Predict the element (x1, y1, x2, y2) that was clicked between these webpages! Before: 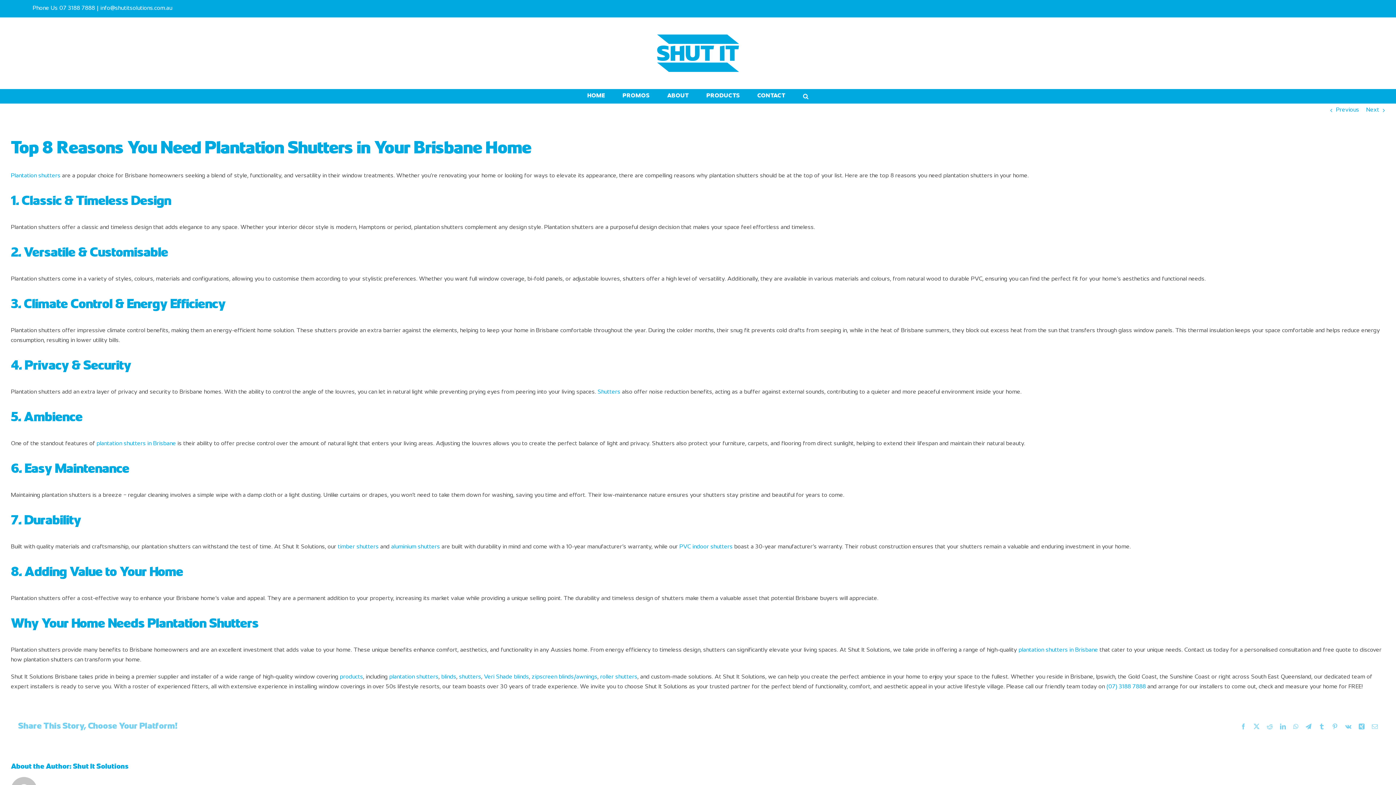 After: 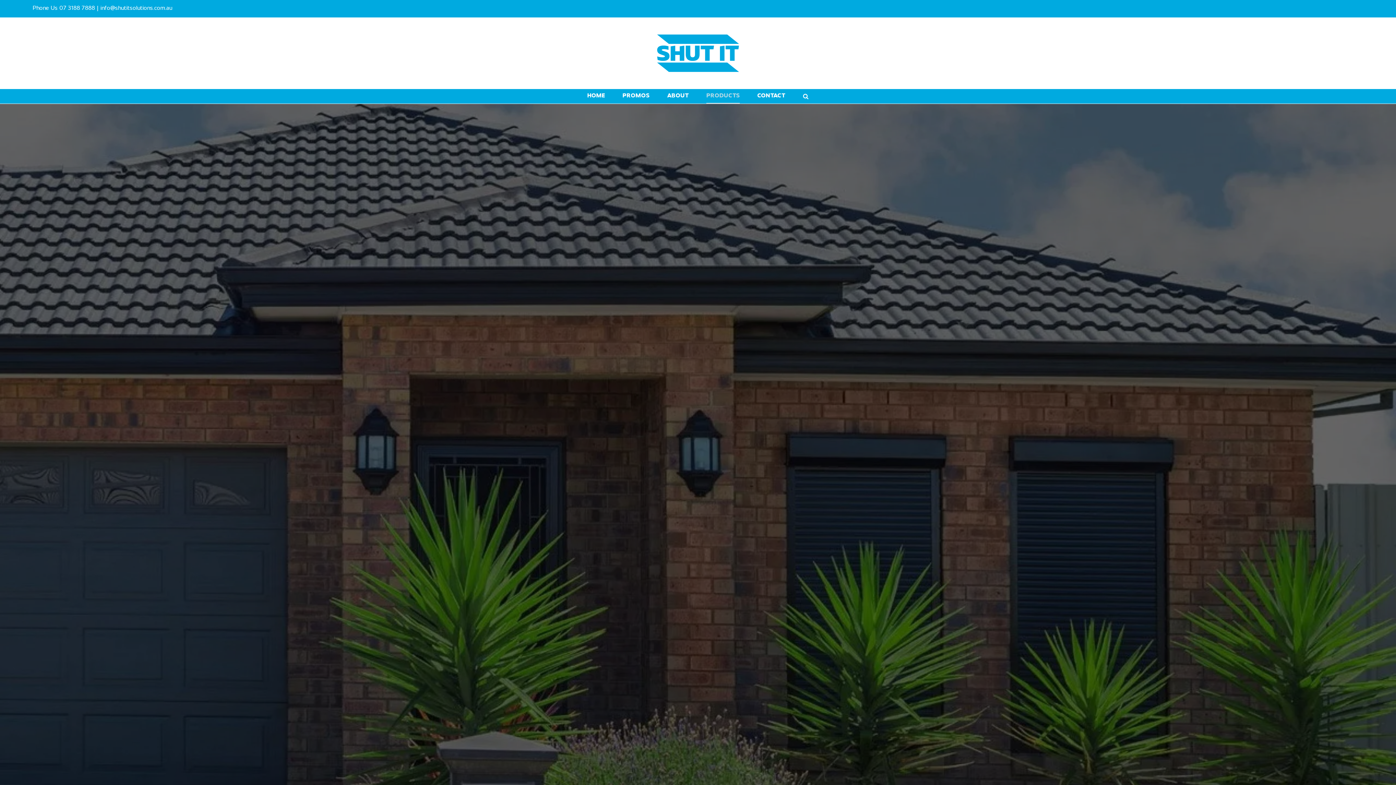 Action: label: roller shutters bbox: (600, 674, 637, 680)